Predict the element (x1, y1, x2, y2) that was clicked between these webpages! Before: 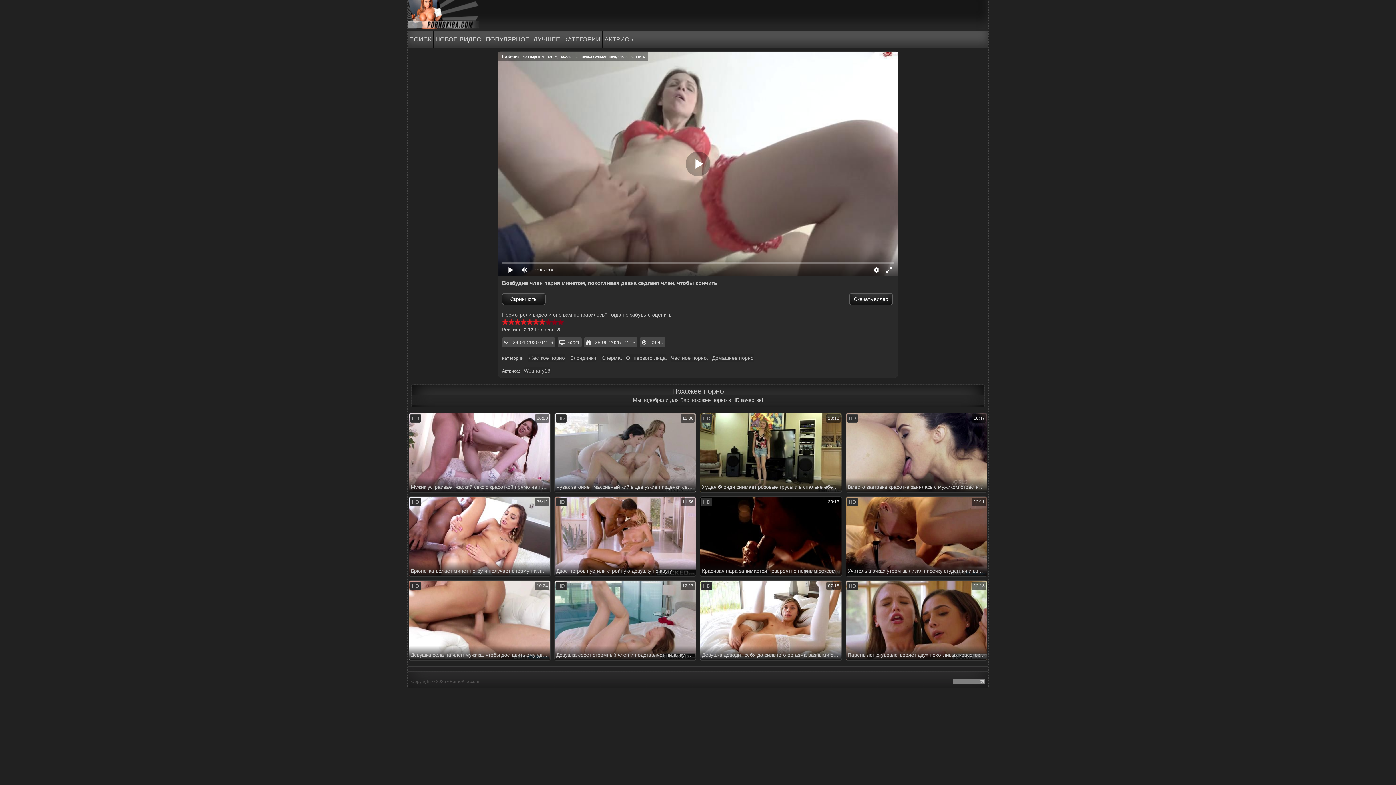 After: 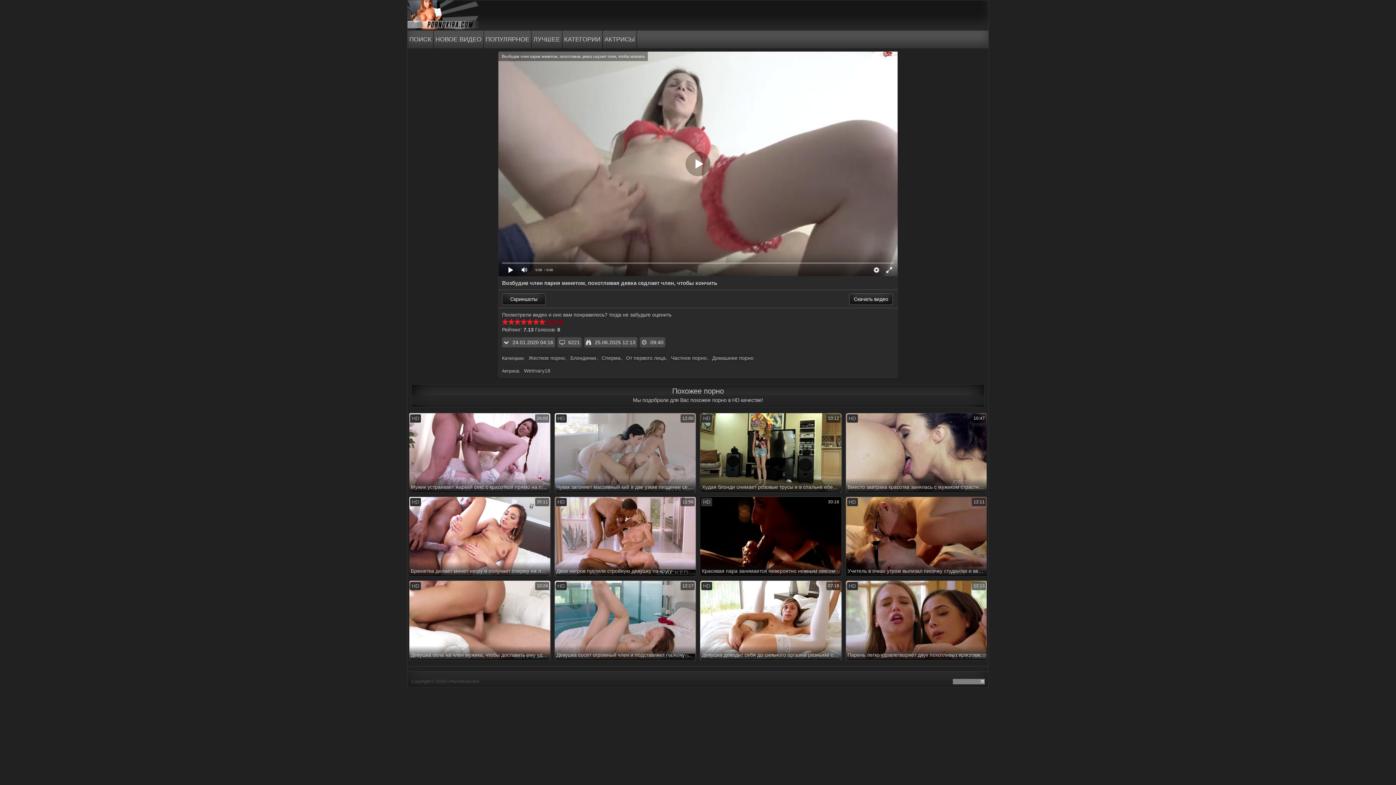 Action: bbox: (557, 337, 581, 347) label: 6221